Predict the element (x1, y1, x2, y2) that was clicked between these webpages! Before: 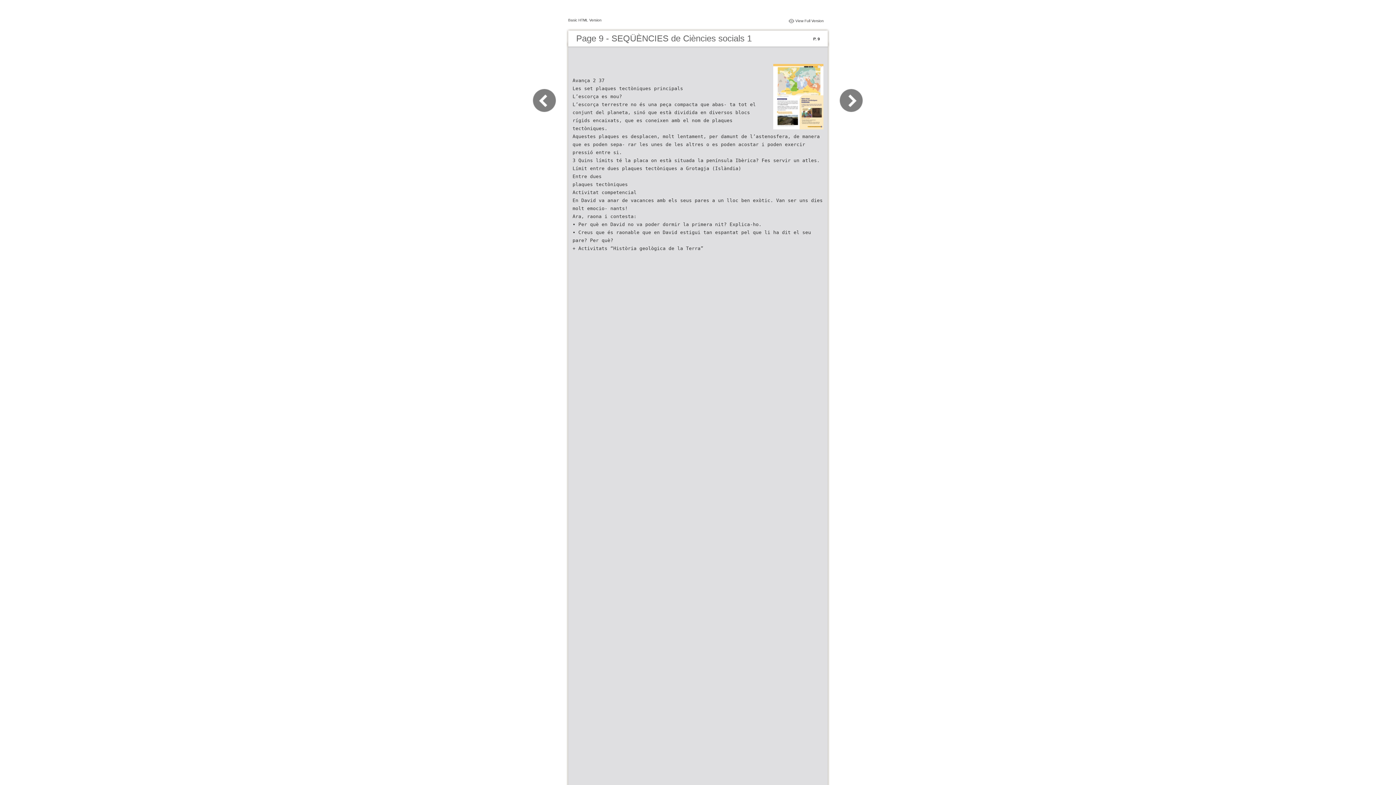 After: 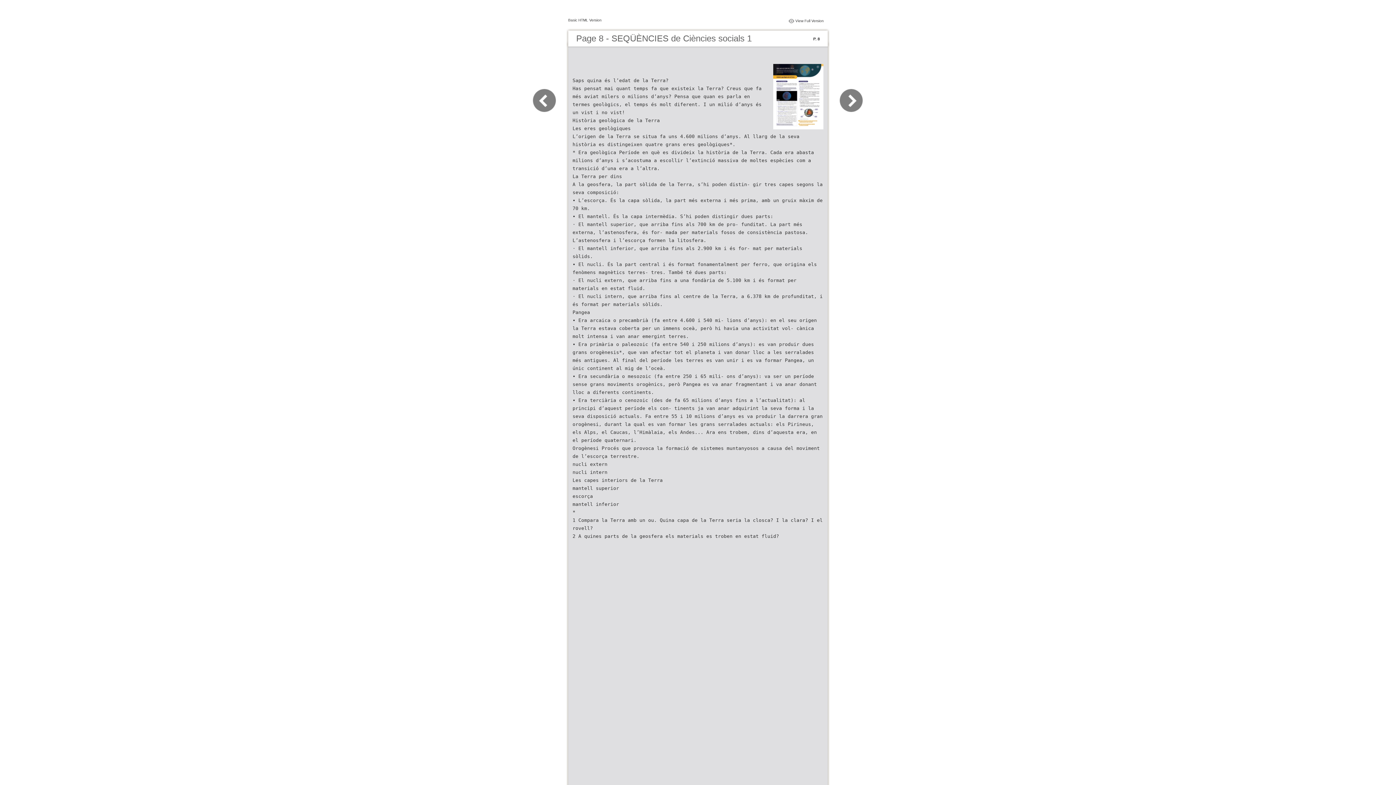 Action: bbox: (532, 109, 565, 116)